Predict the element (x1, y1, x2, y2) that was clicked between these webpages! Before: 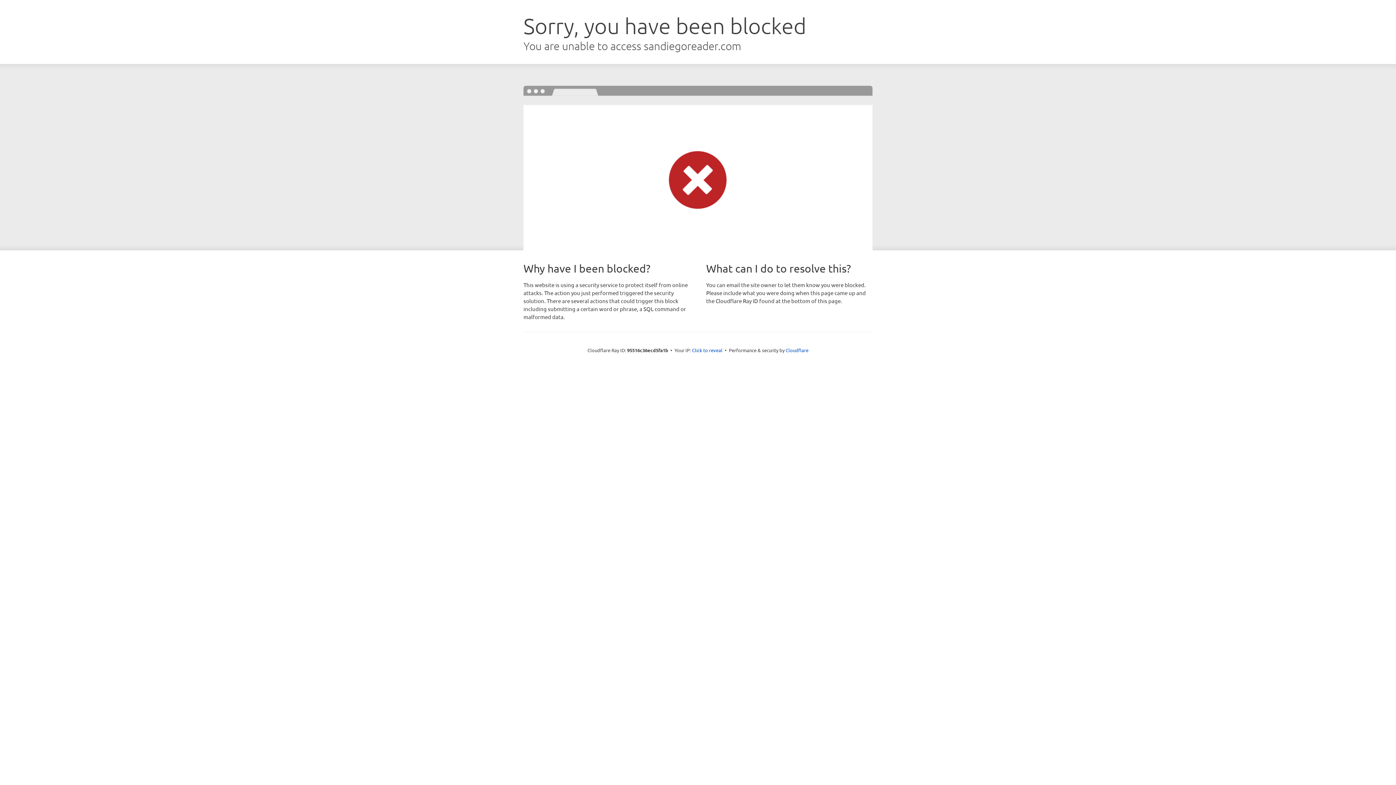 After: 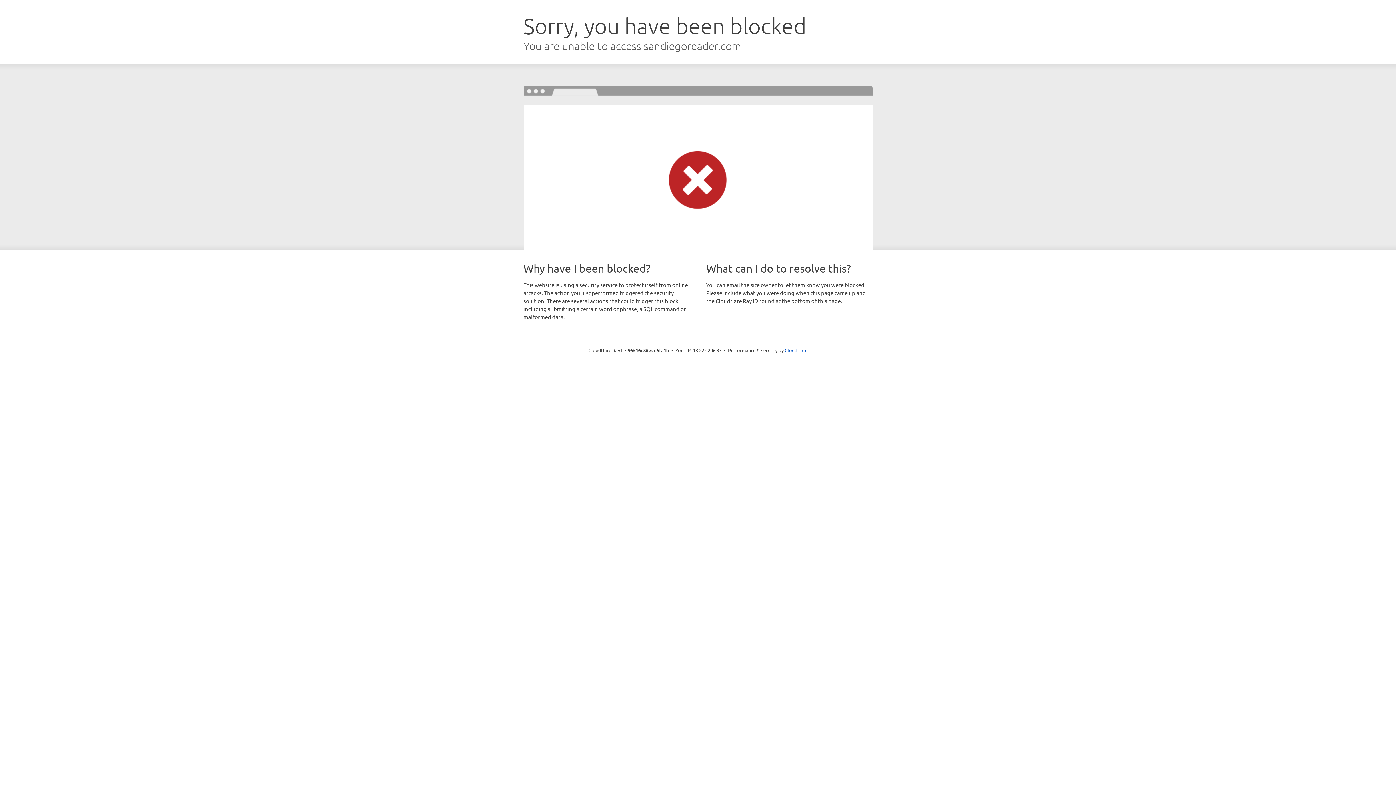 Action: bbox: (692, 346, 722, 353) label: Click to reveal